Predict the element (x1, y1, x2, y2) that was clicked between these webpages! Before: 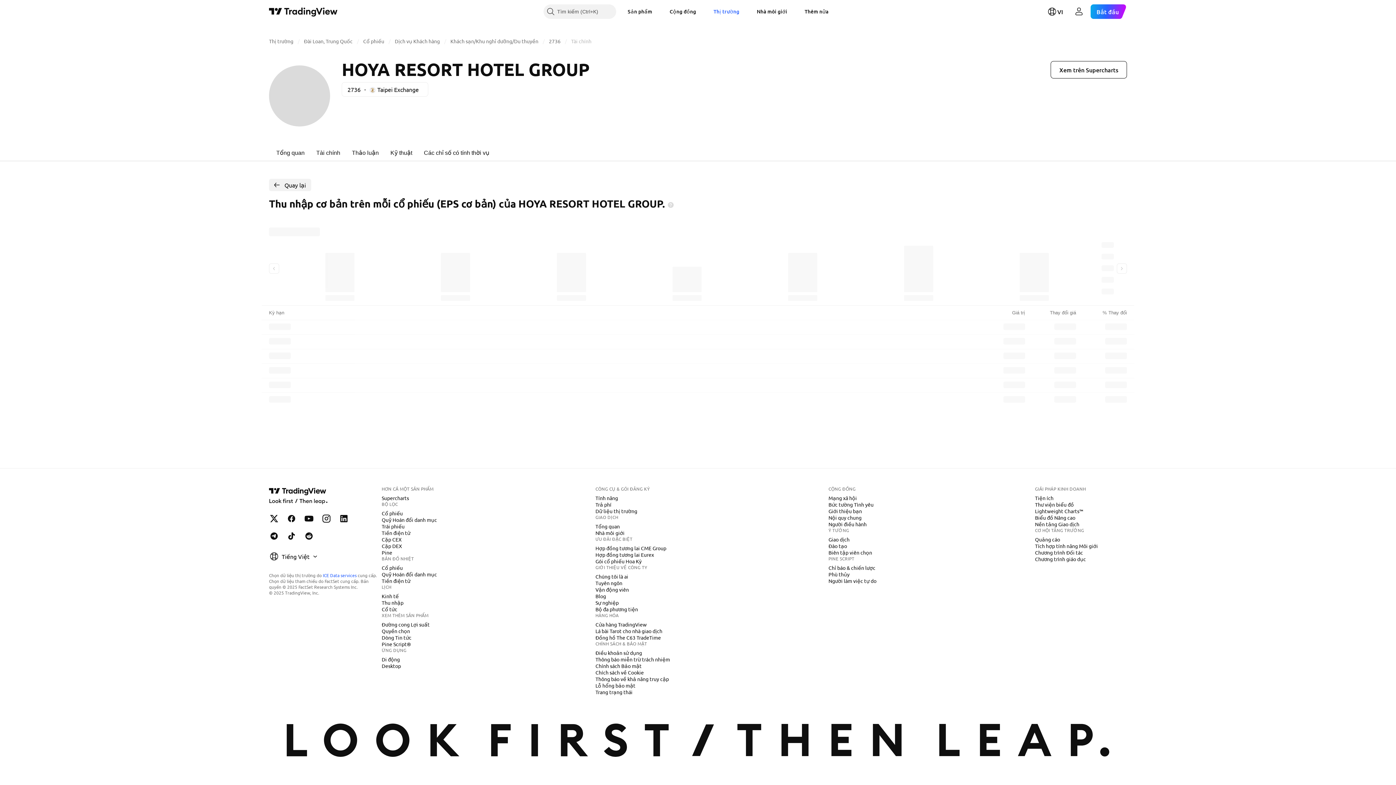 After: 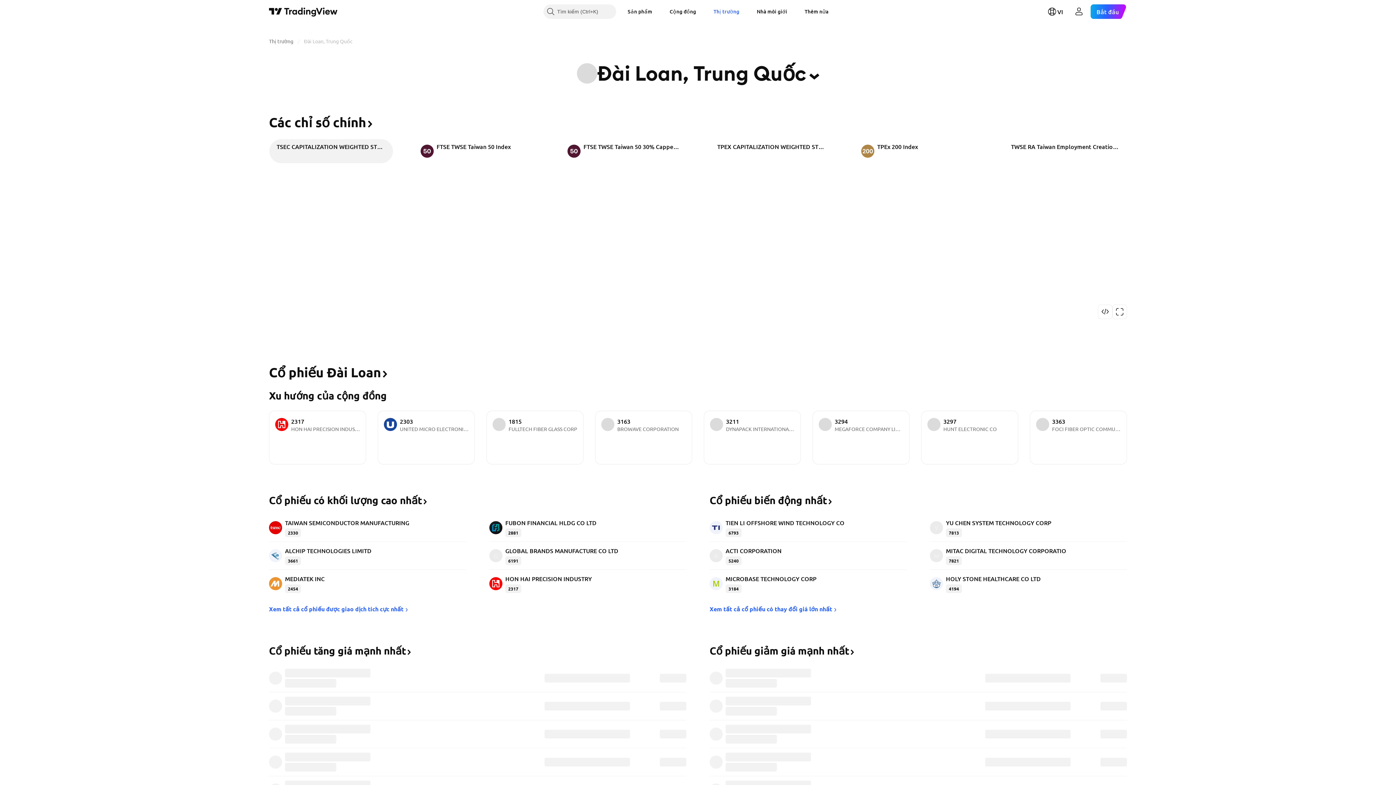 Action: bbox: (304, 37, 352, 44) label: Đài Loan, Trung Quốc